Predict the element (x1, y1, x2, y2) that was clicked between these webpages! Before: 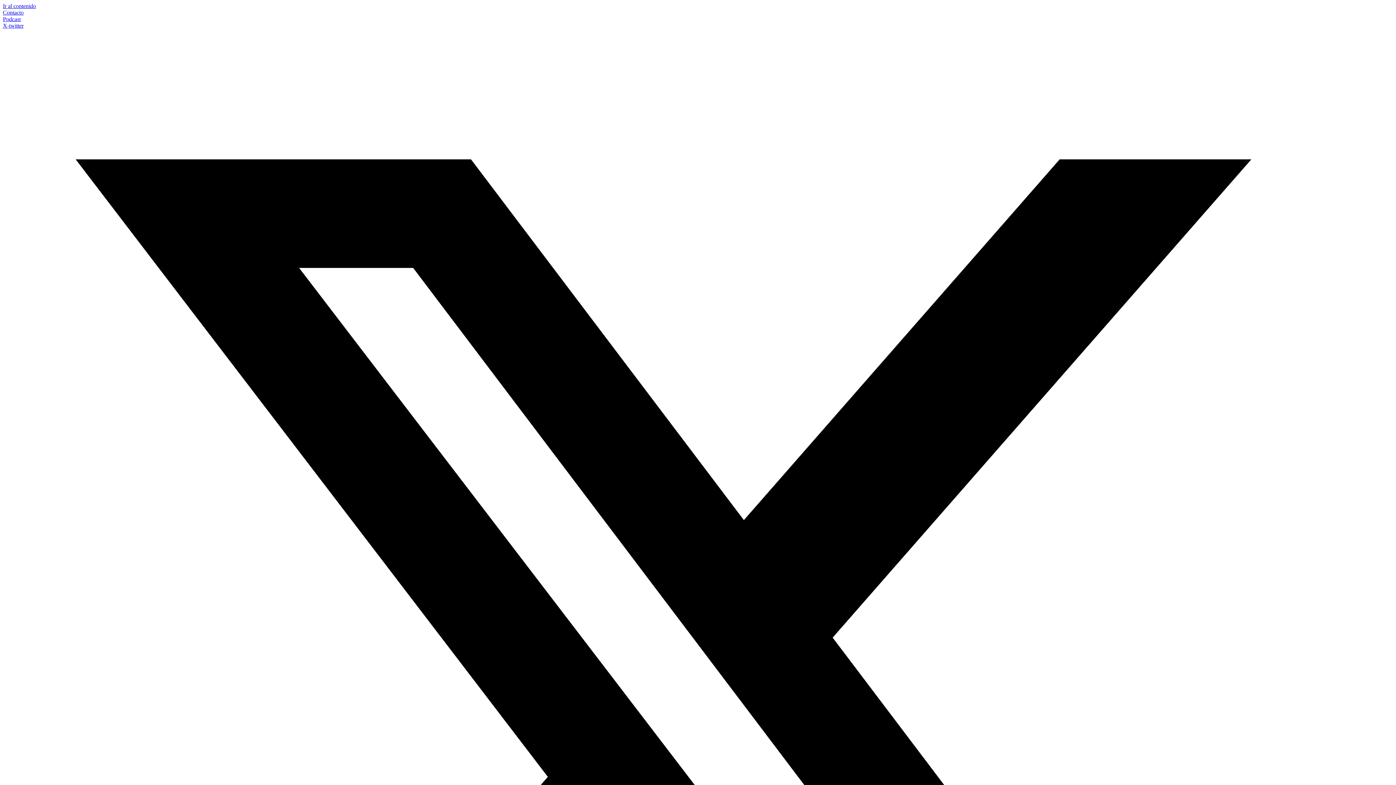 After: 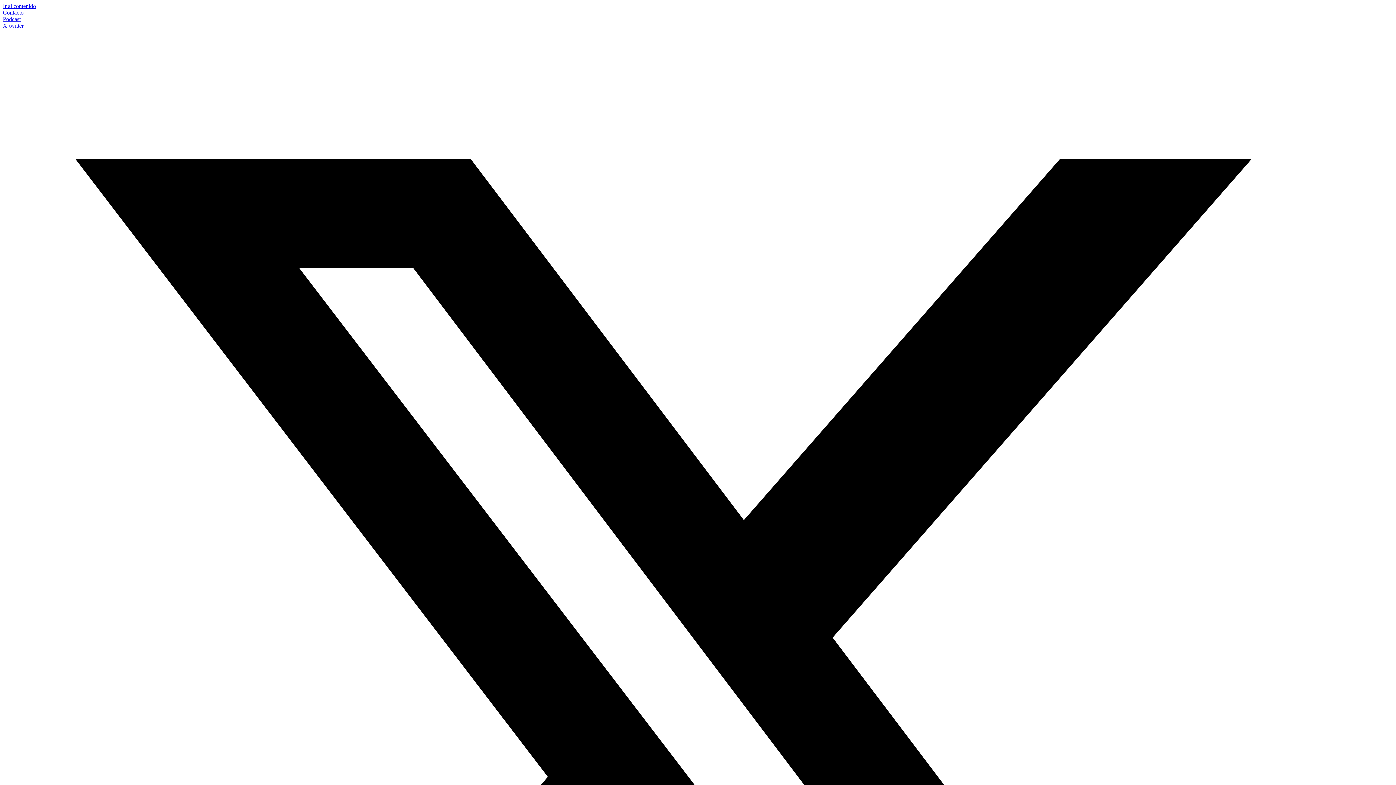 Action: label: Contacto bbox: (2, 9, 23, 15)